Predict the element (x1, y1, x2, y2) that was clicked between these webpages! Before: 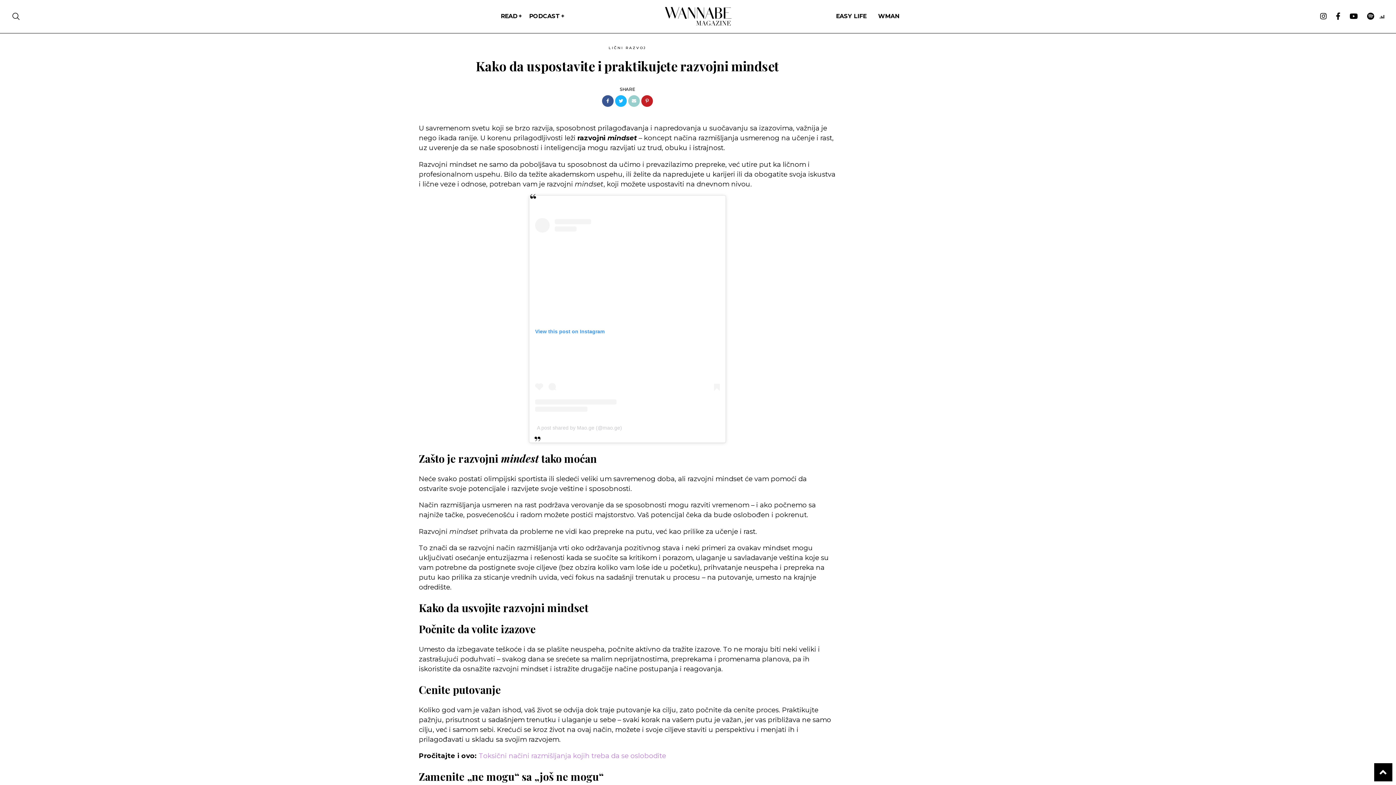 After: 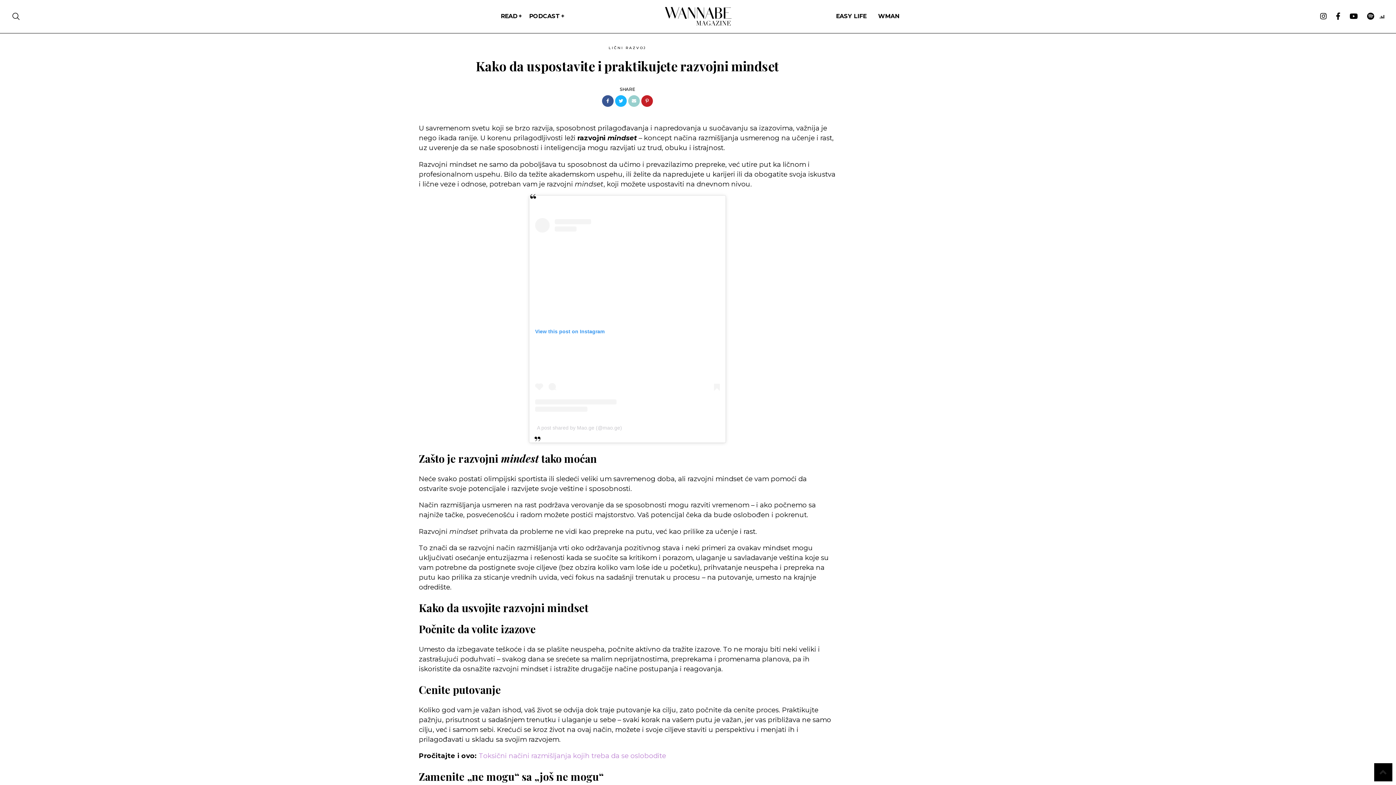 Action: bbox: (1374, 763, 1392, 781)